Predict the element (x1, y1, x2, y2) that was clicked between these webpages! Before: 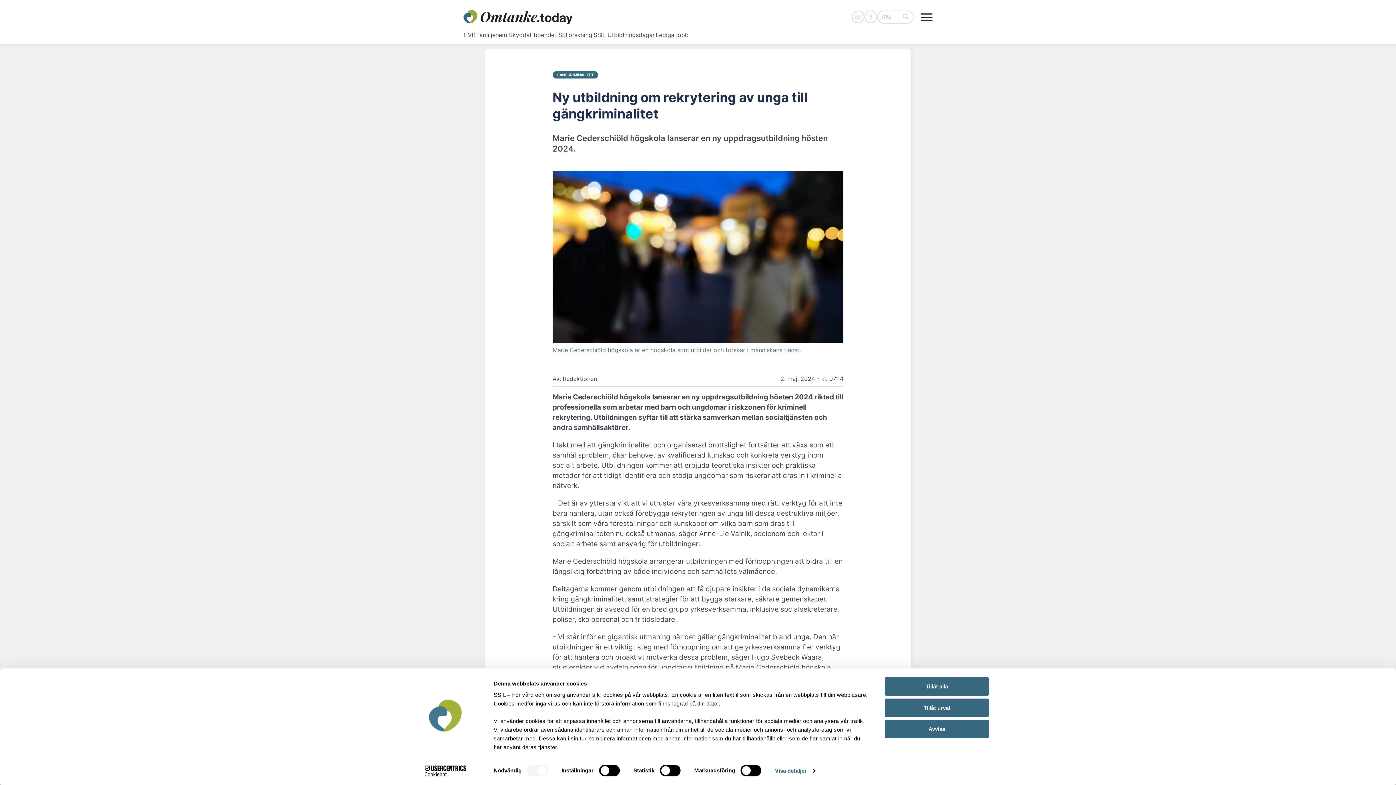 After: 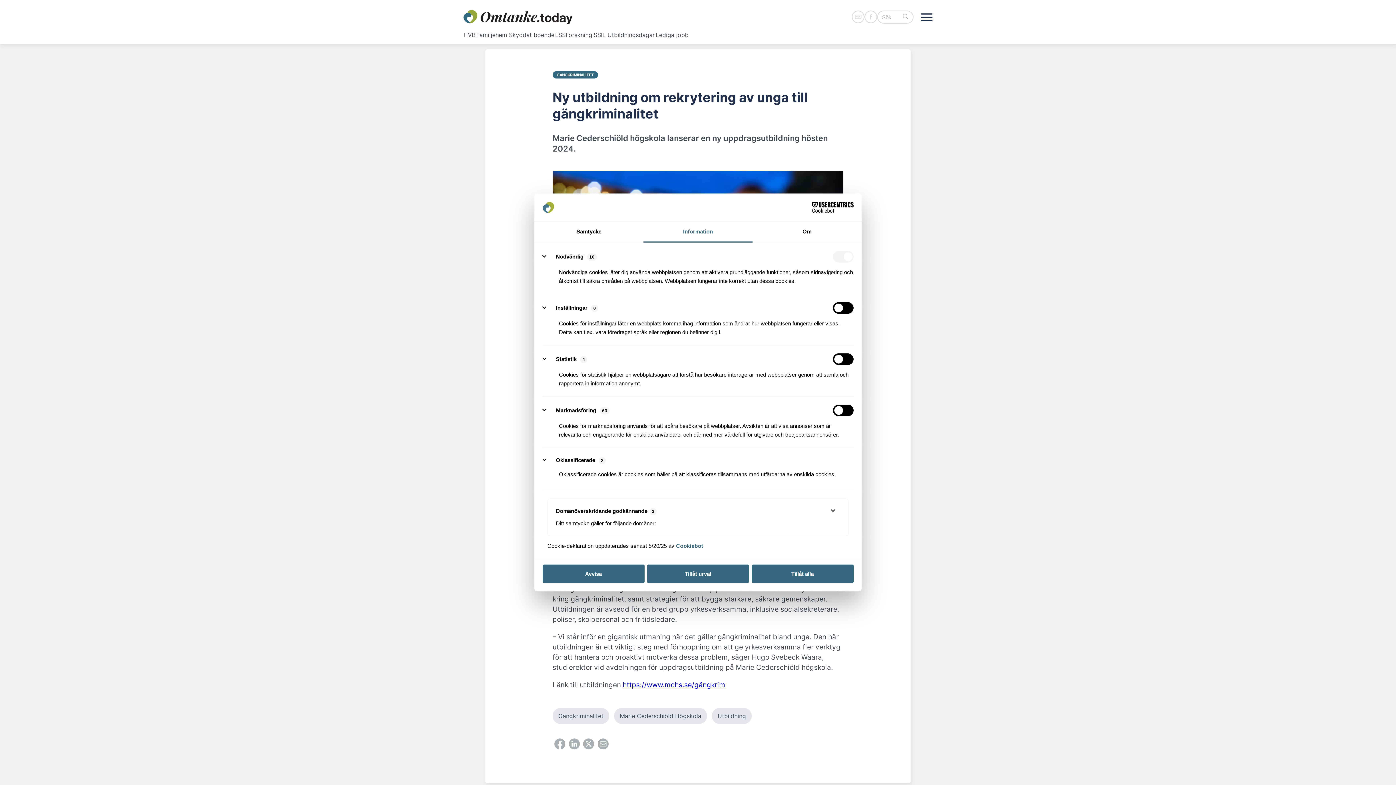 Action: label: Visa detaljer bbox: (775, 765, 815, 776)